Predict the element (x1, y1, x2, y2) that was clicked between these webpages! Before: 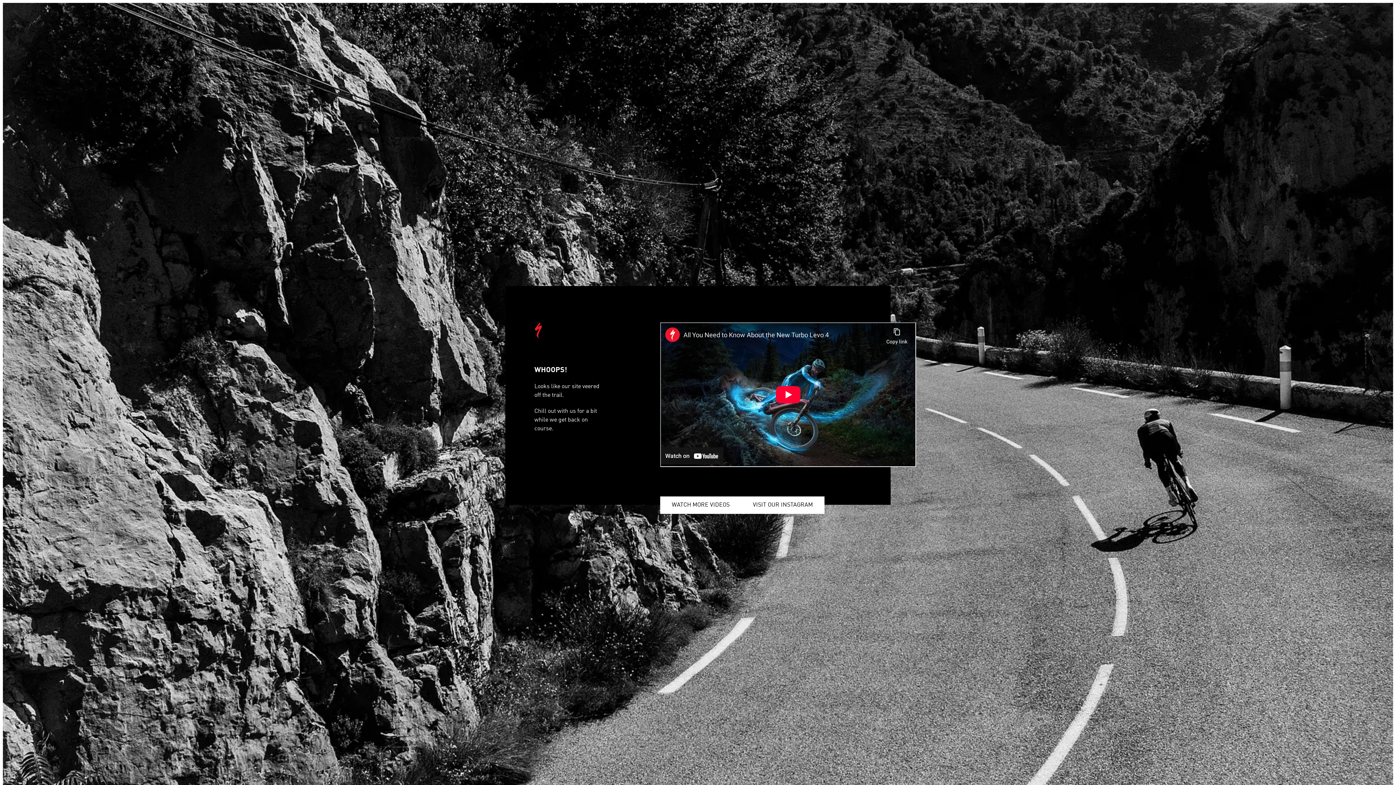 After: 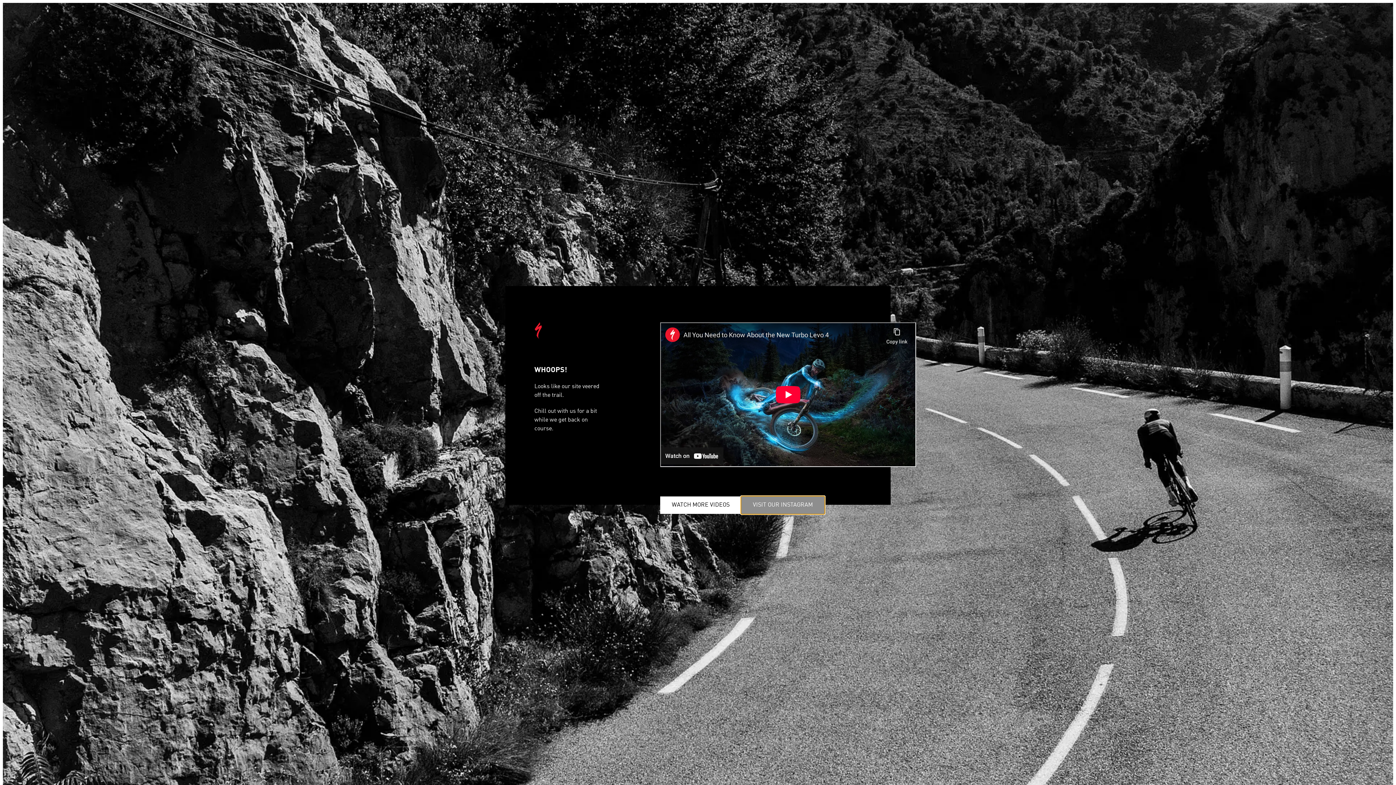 Action: label: VISIT OUR INSTAGRAM bbox: (741, 496, 824, 514)